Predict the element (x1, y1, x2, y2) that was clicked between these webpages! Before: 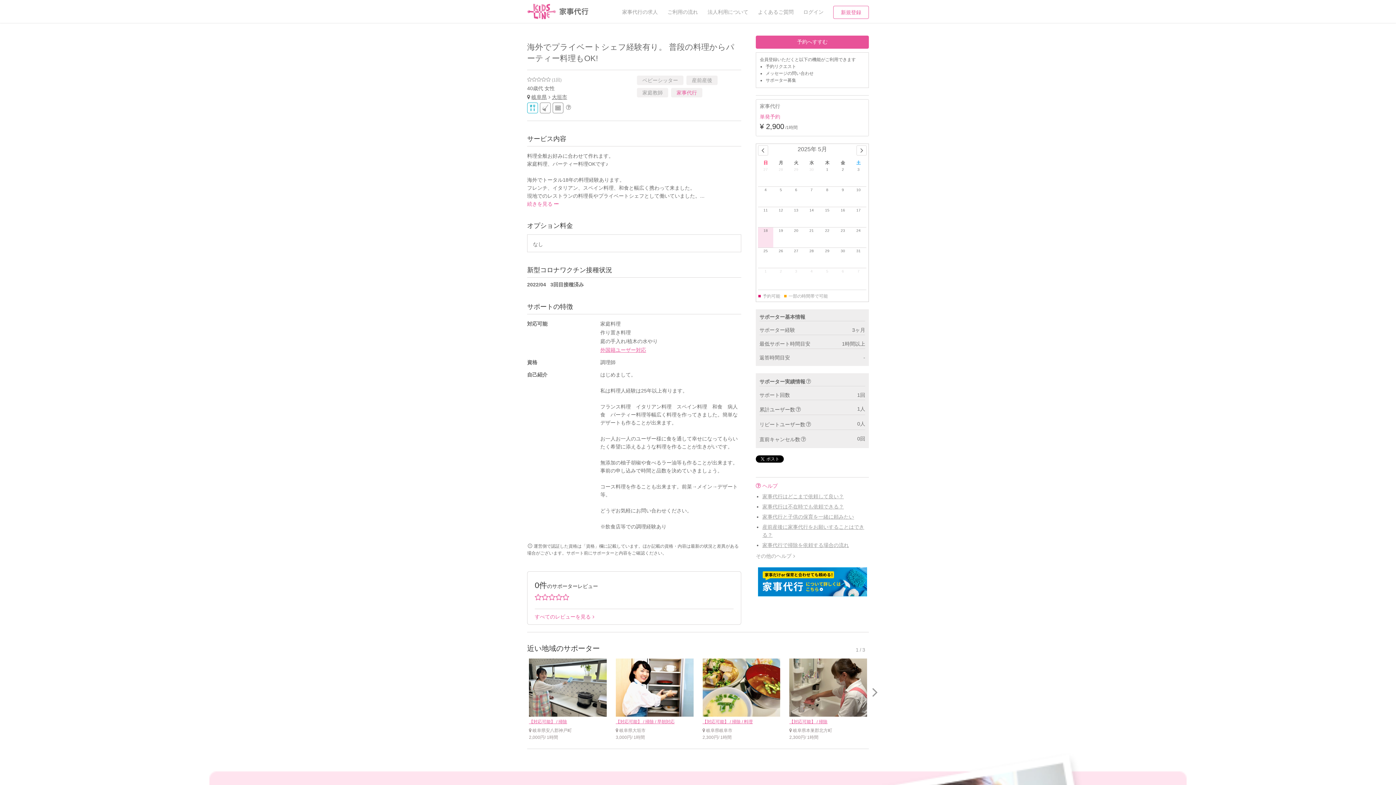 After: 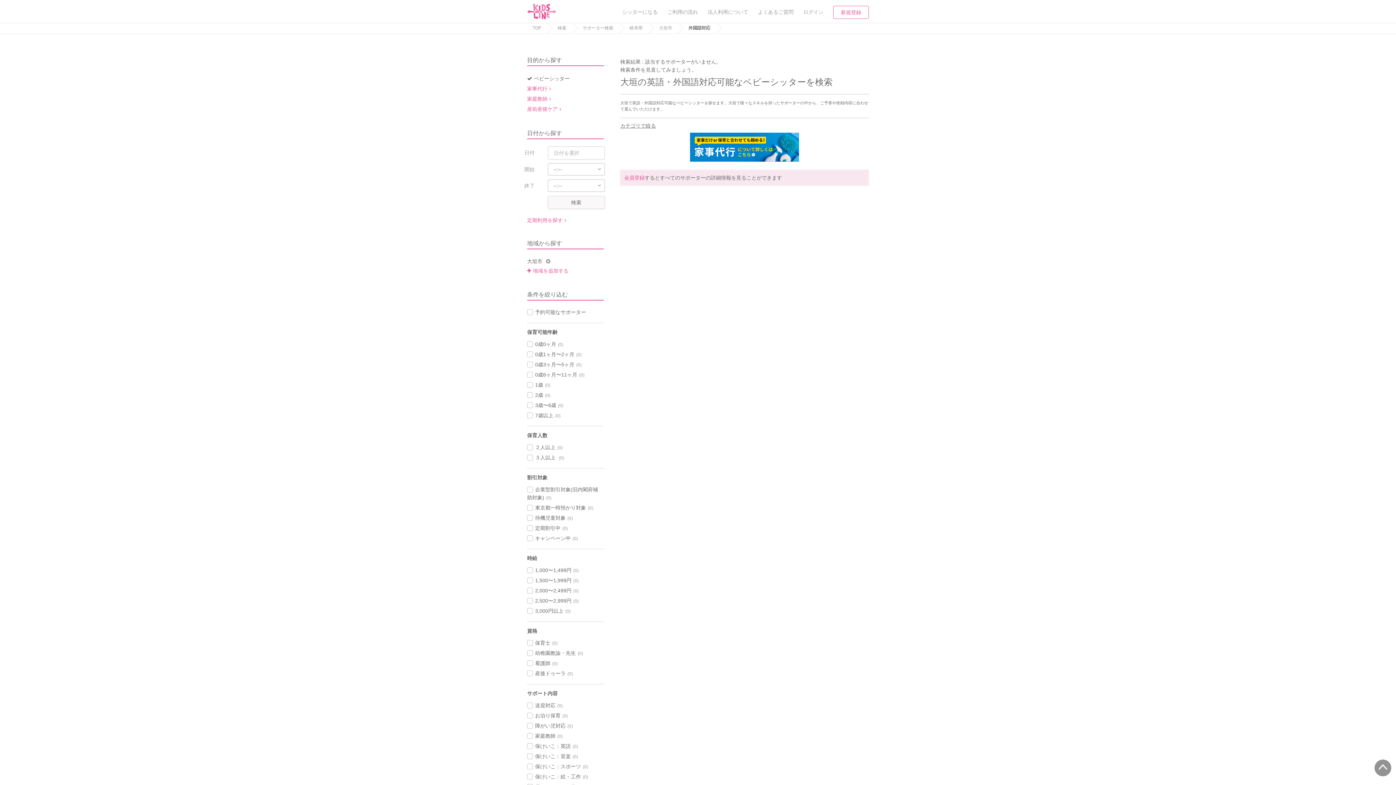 Action: label: 外国籍ユーザー対応 bbox: (600, 347, 646, 353)